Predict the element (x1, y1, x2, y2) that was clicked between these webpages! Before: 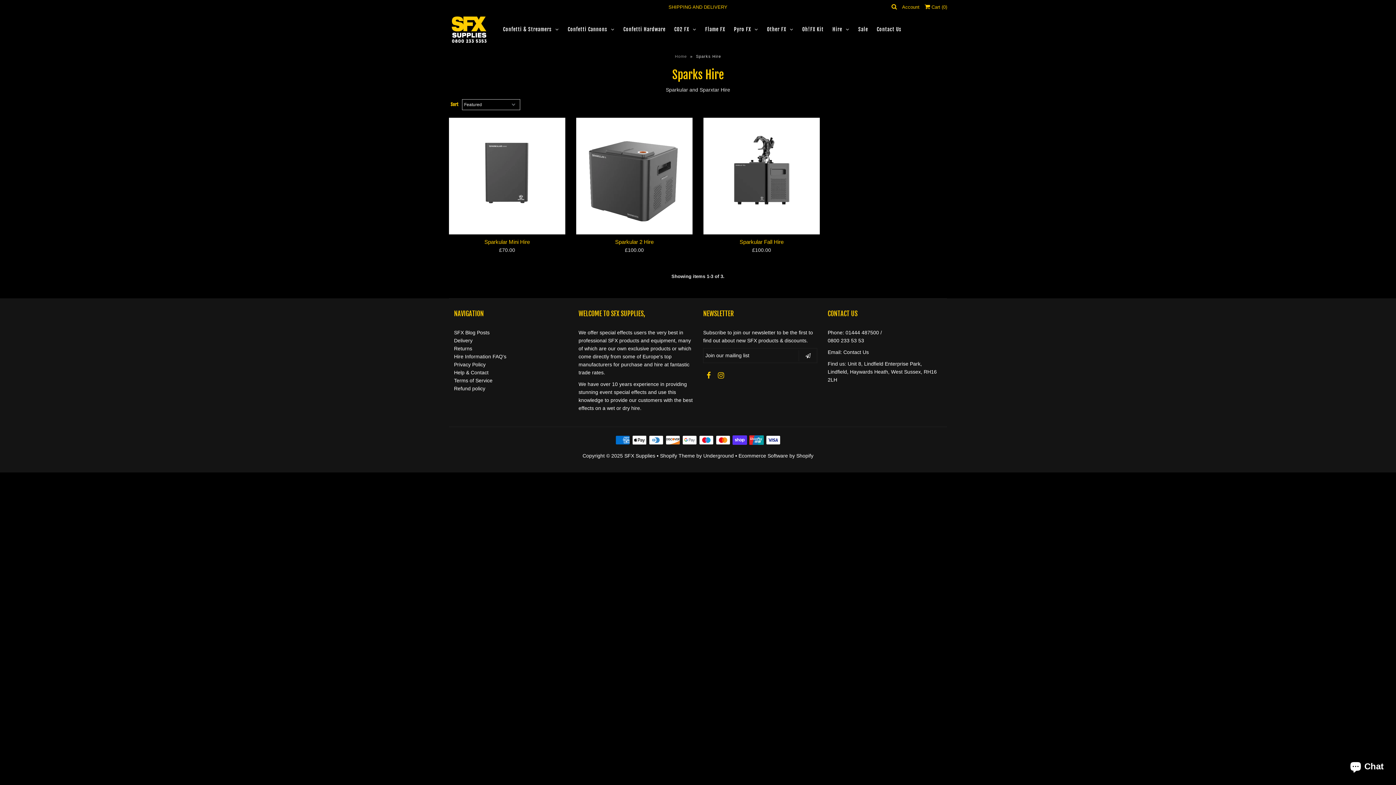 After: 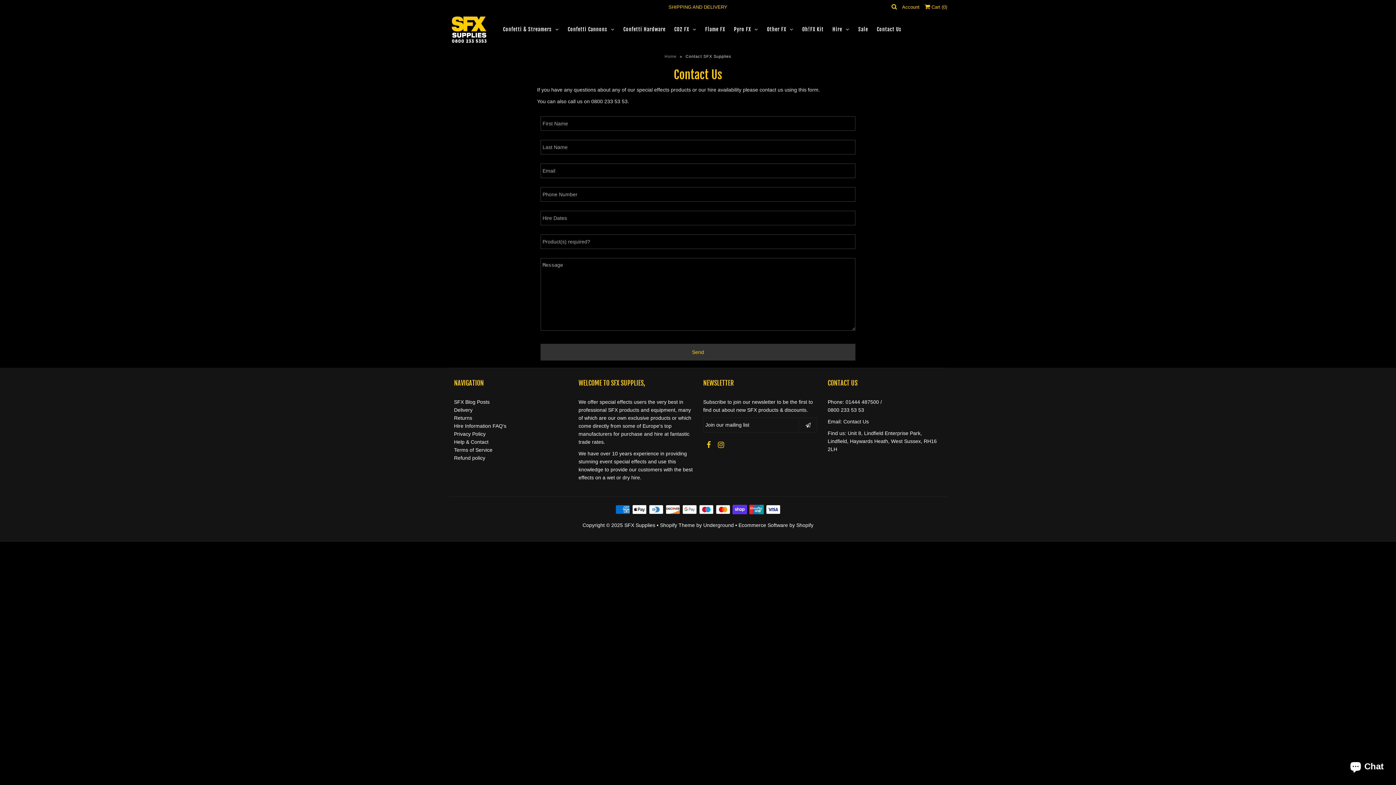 Action: bbox: (873, 22, 905, 35) label: Contact Us